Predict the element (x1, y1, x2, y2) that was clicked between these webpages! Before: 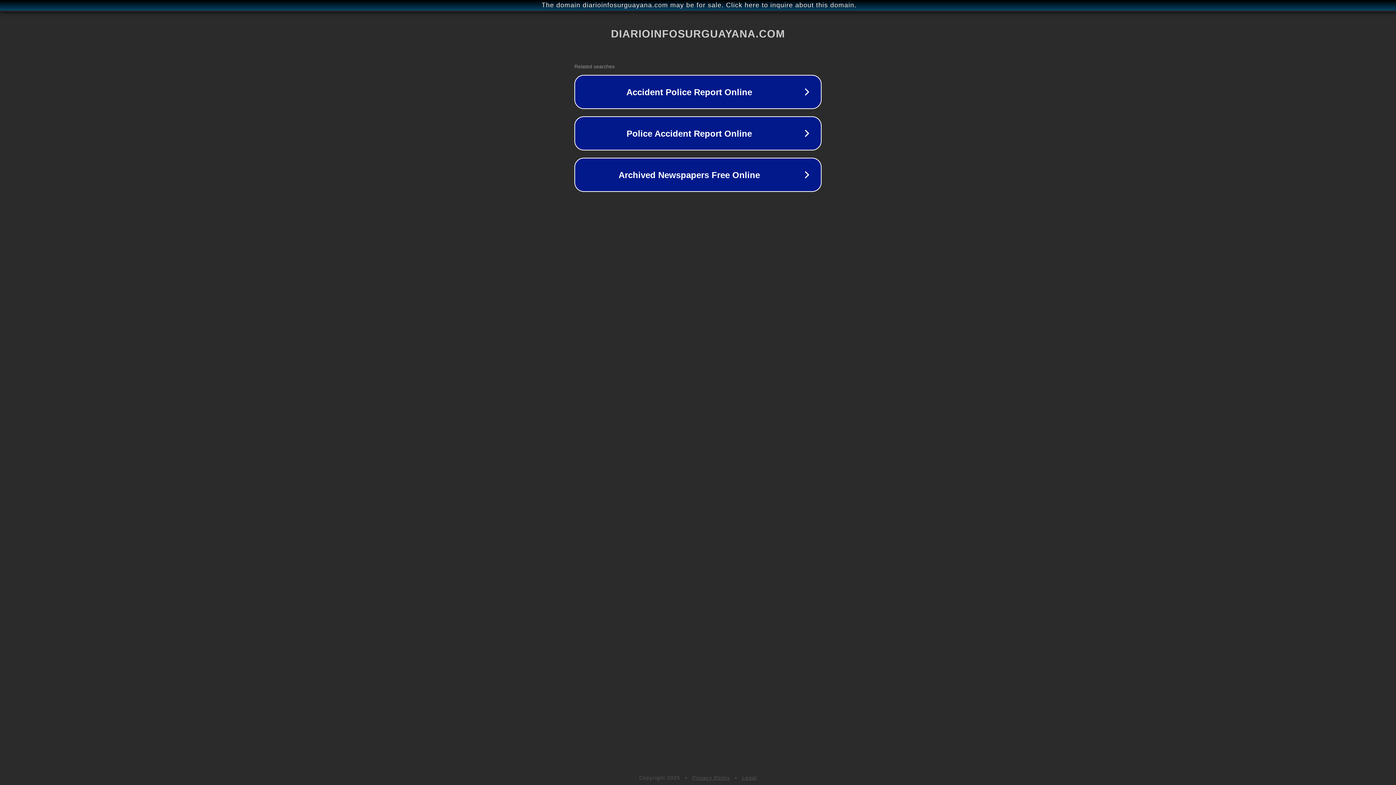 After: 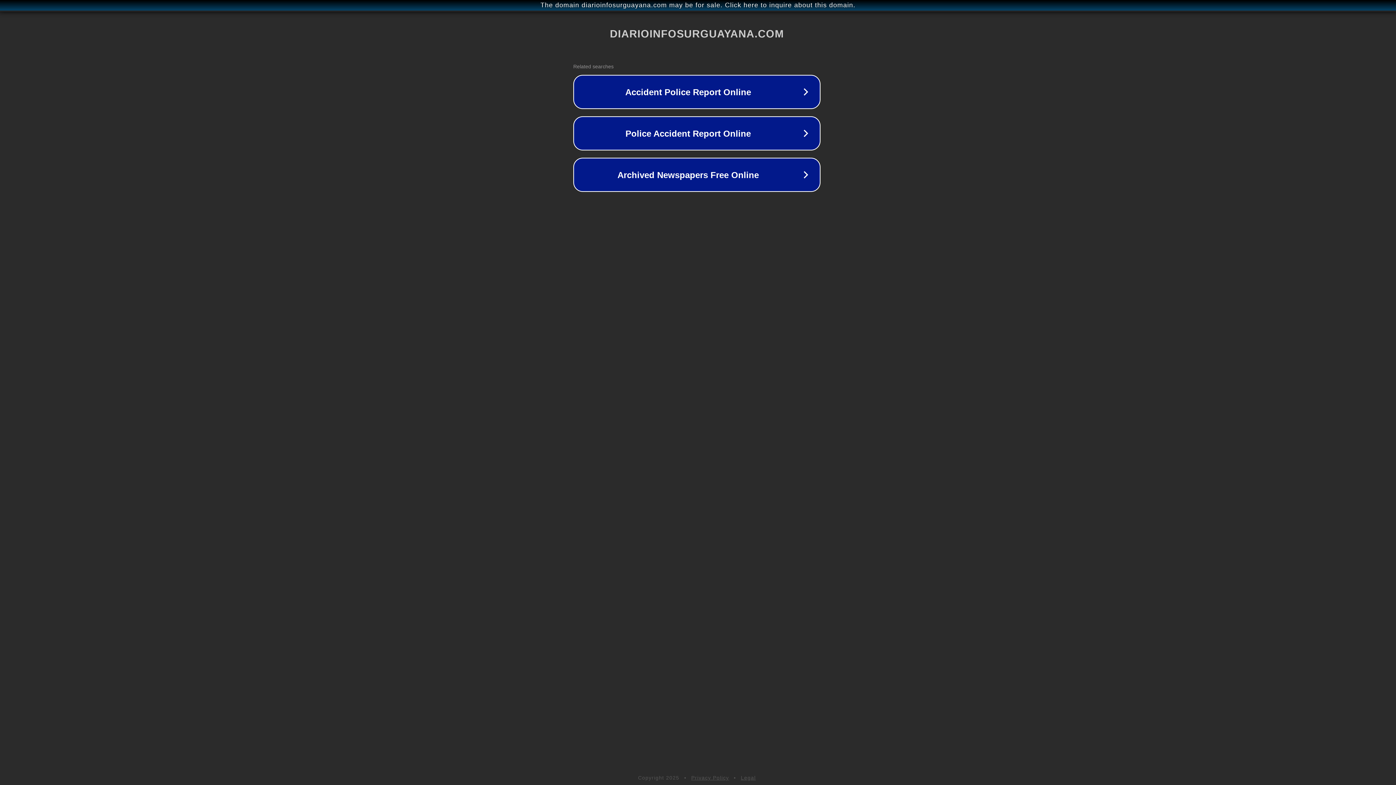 Action: bbox: (1, 1, 1397, 9) label: The domain diarioinfosurguayana.com may be for sale. Click here to inquire about this domain.